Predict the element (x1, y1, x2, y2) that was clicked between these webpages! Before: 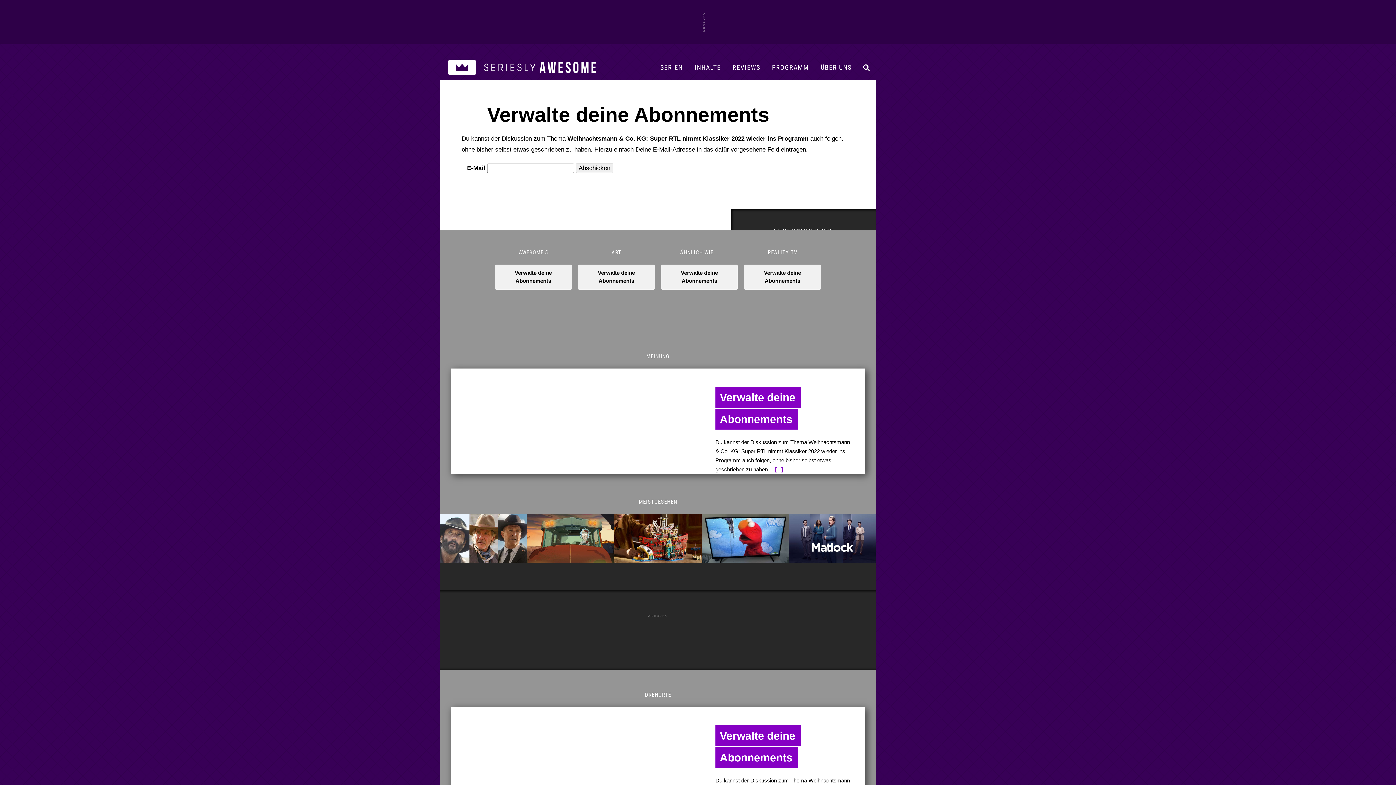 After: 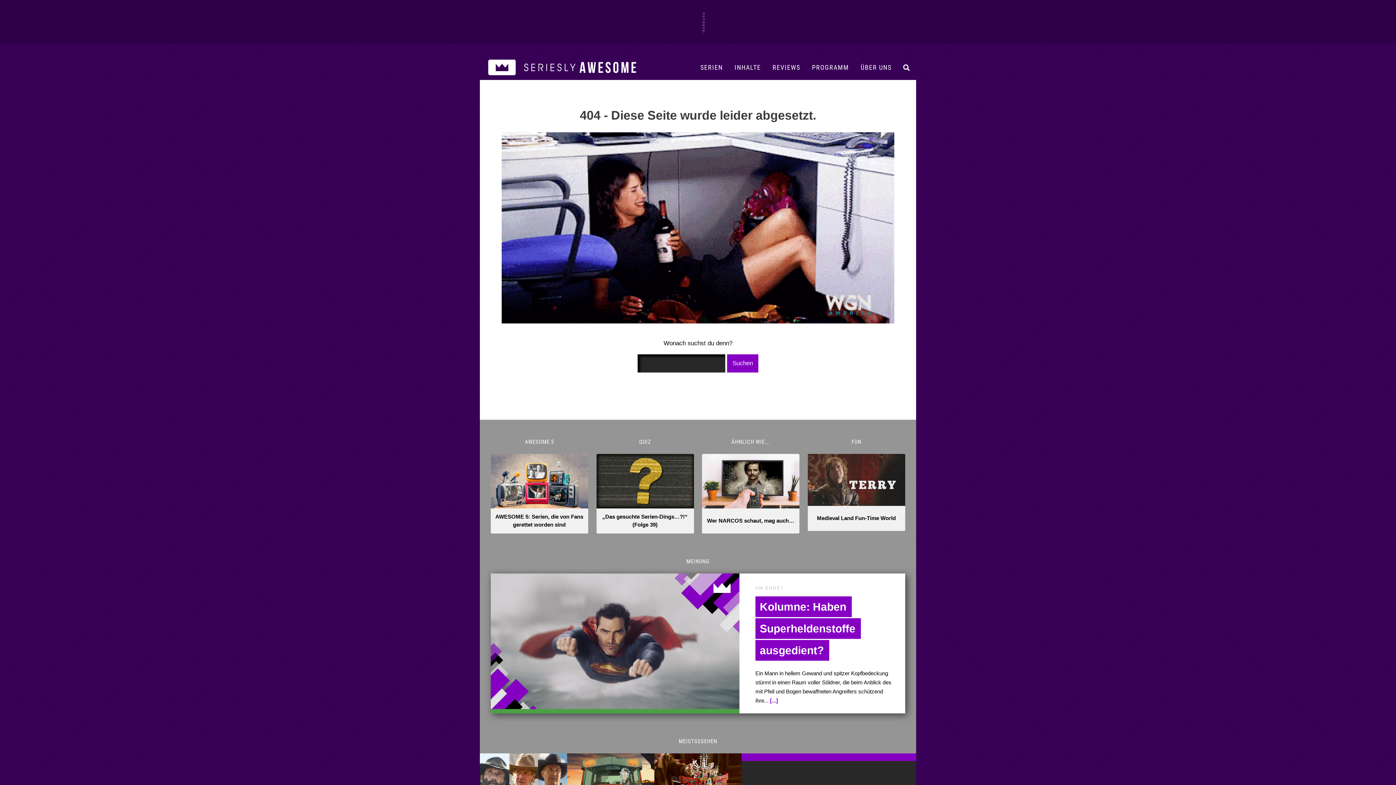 Action: bbox: (578, 264, 654, 289) label: Verwalte deine Abonnements